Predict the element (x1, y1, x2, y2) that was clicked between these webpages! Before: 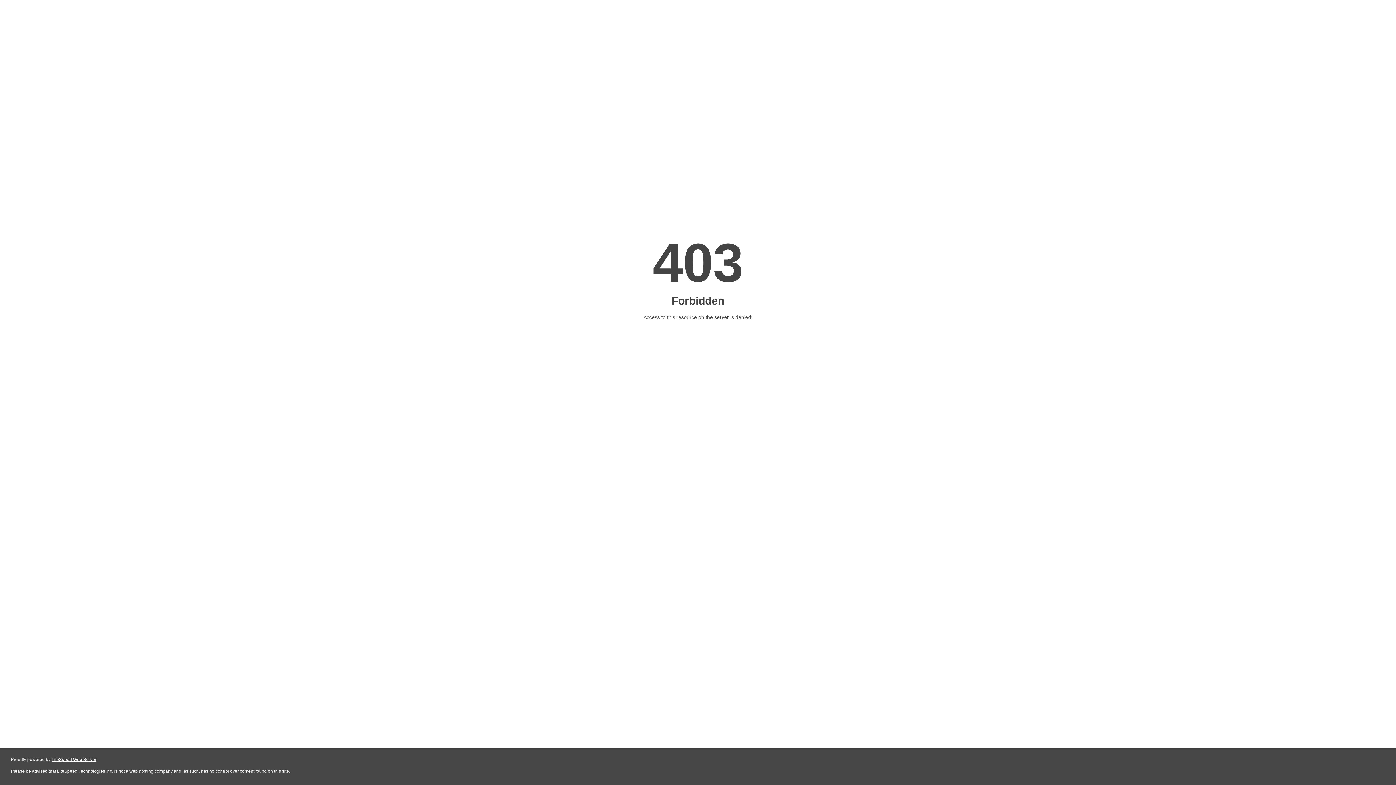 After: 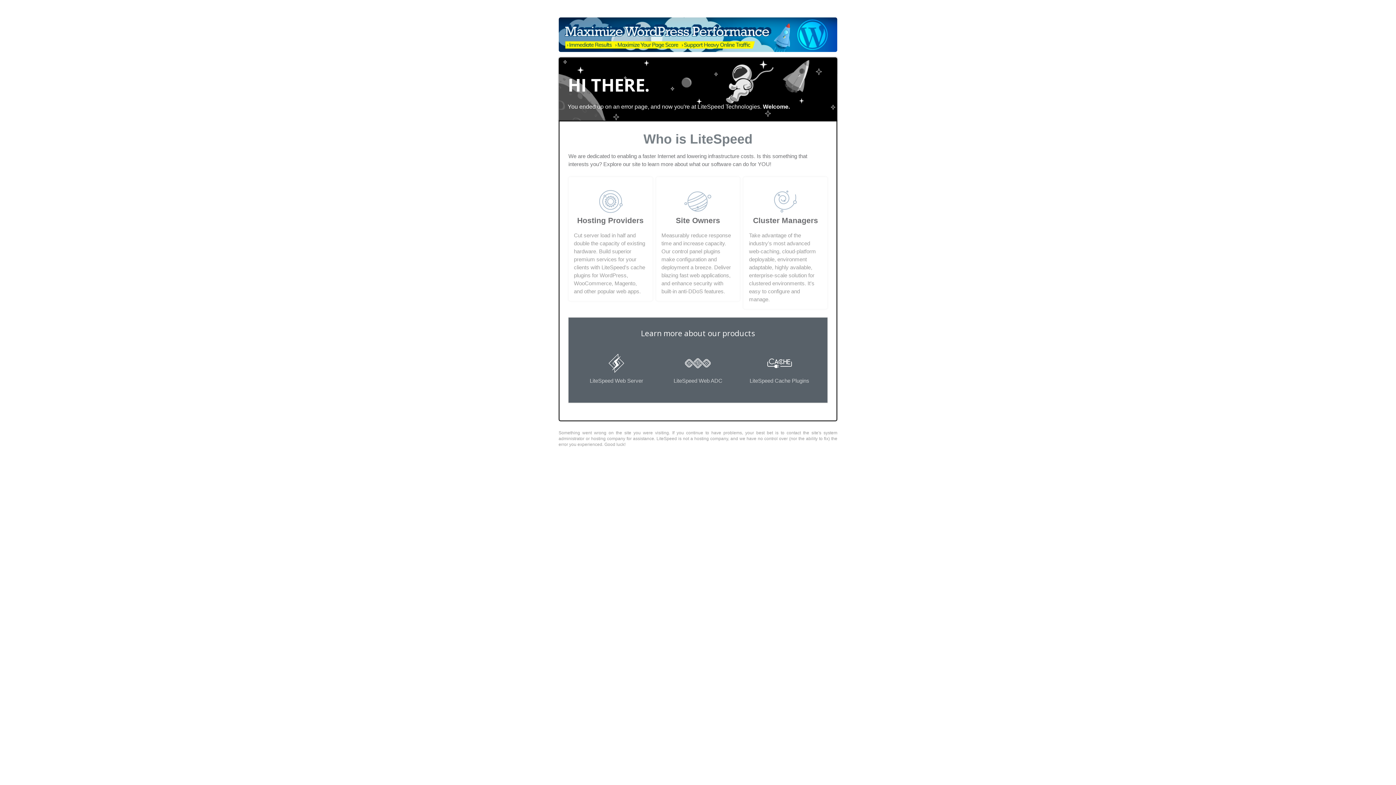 Action: bbox: (51, 757, 96, 762) label: LiteSpeed Web Server